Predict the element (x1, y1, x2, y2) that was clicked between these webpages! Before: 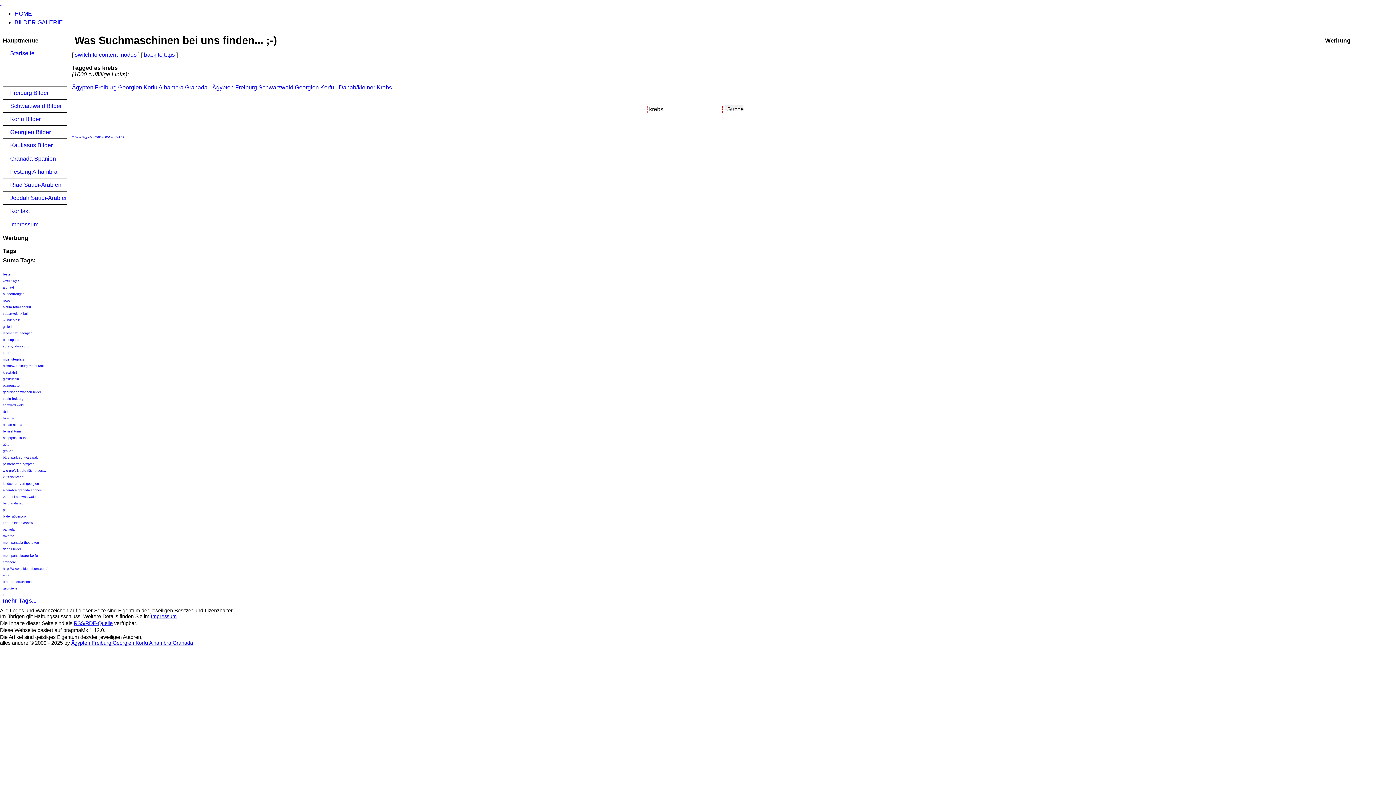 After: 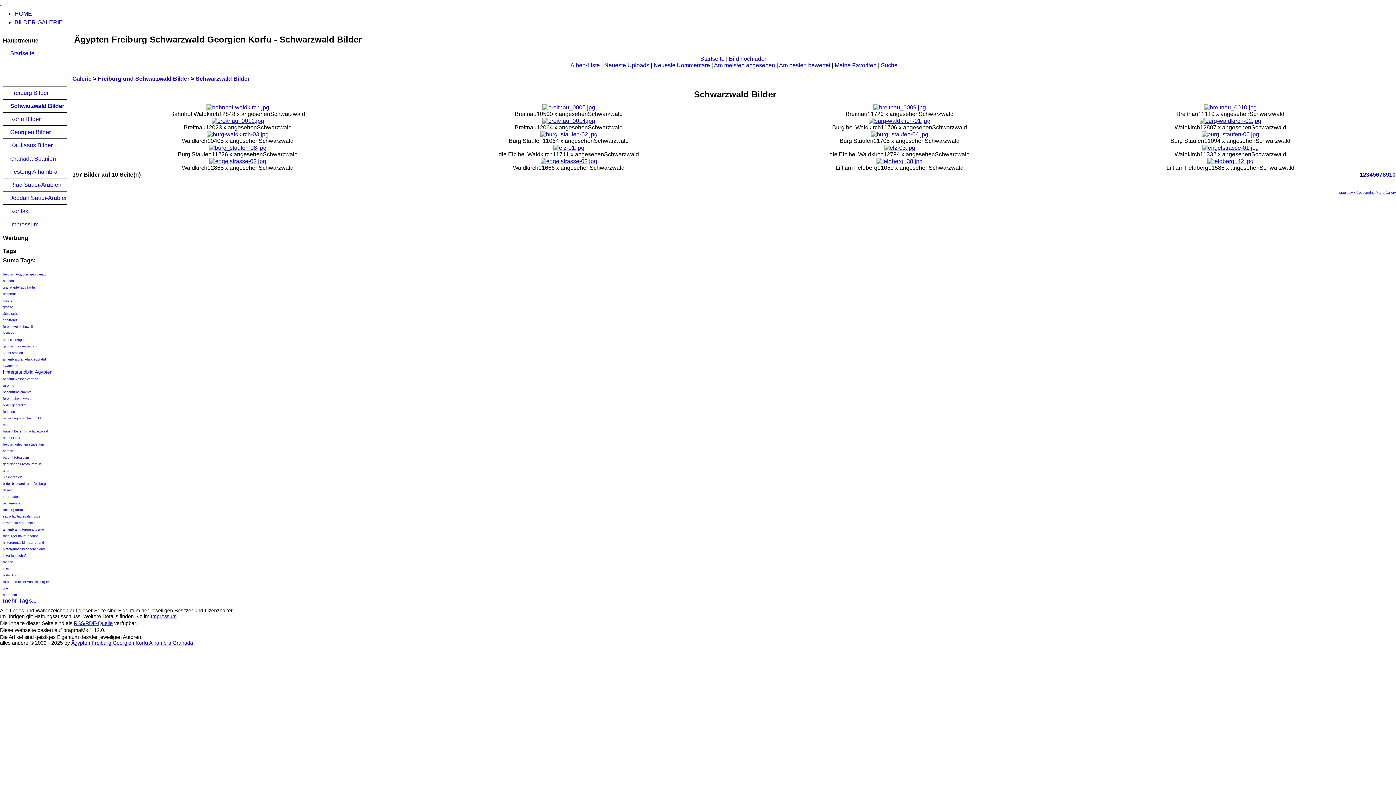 Action: label: Schwarzwald Bilder bbox: (2, 99, 67, 112)